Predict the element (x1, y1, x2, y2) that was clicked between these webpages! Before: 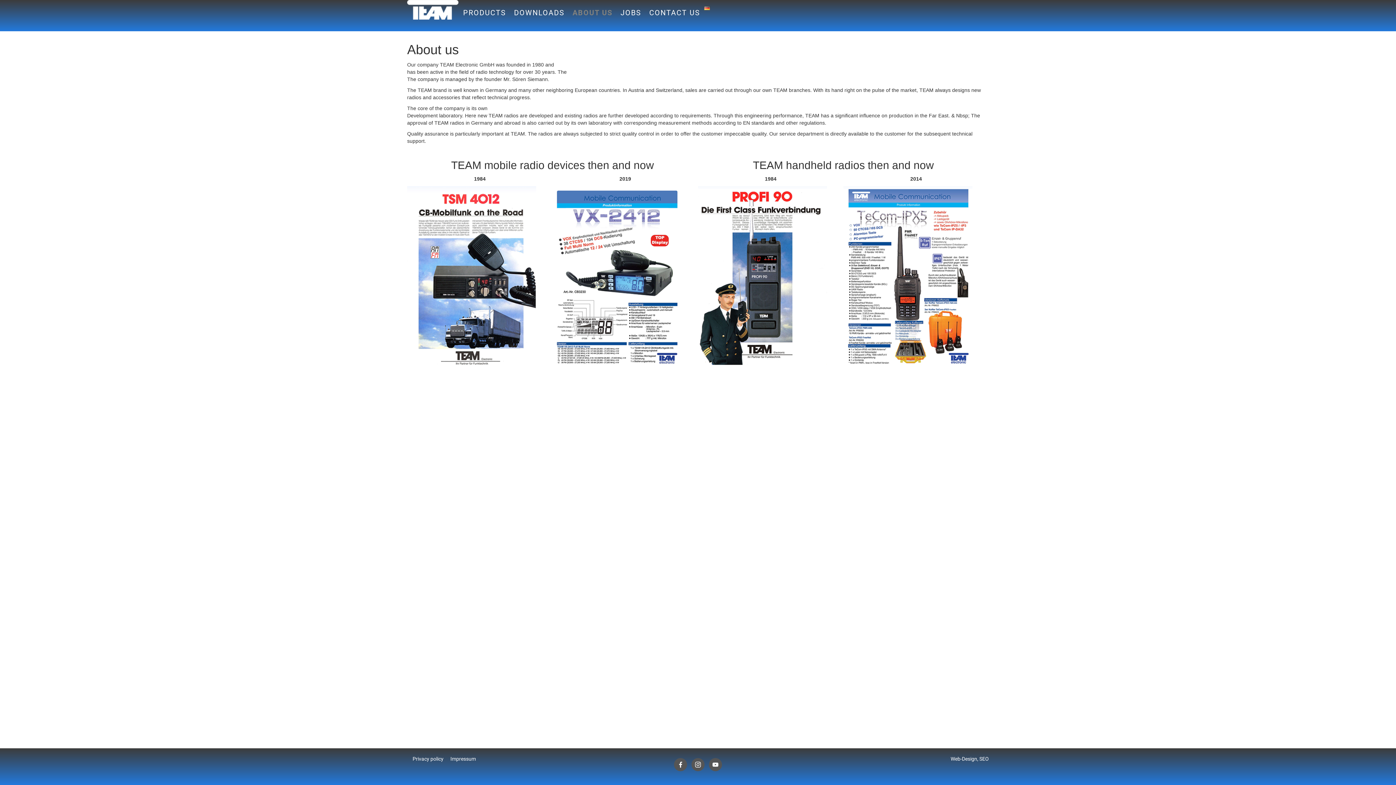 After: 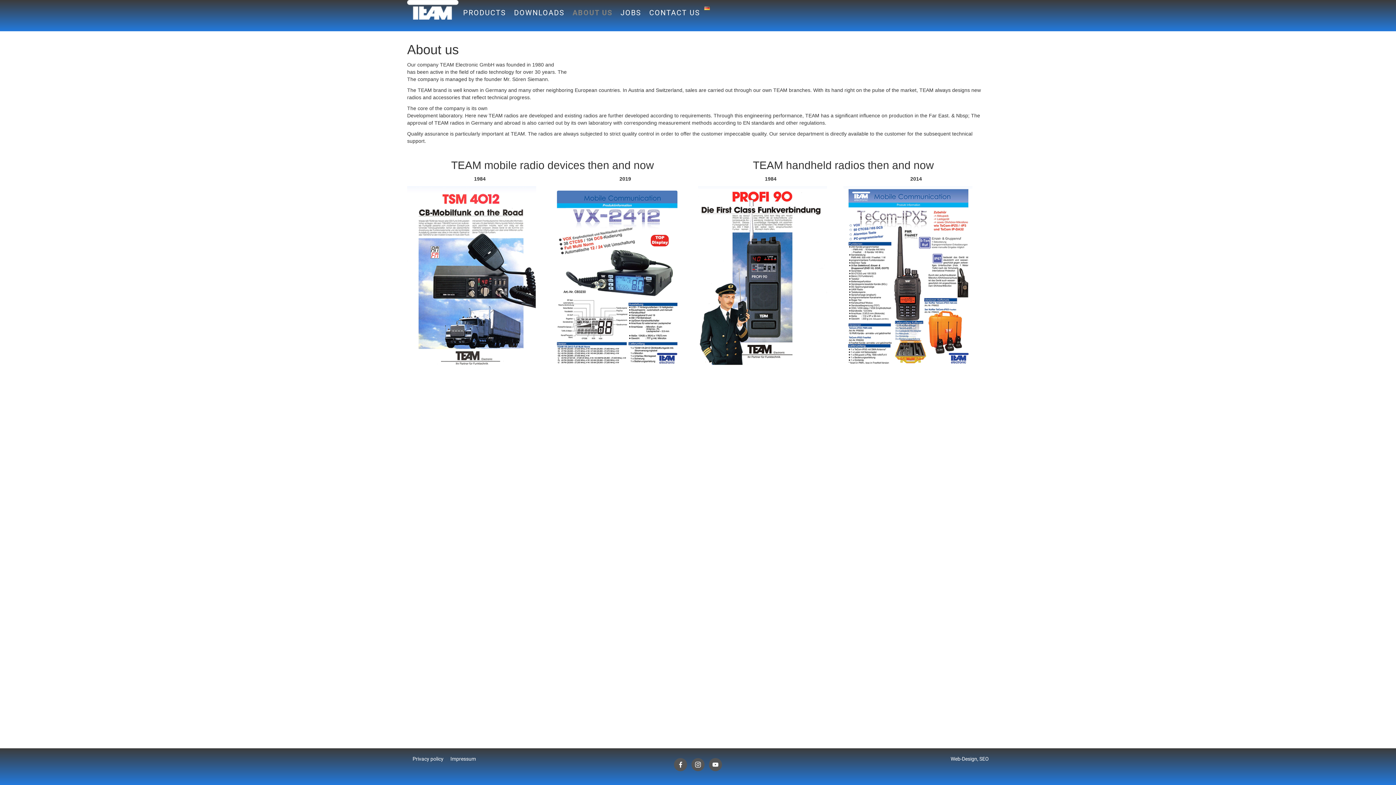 Action: bbox: (568, 8, 616, 17) label: ABOUT US